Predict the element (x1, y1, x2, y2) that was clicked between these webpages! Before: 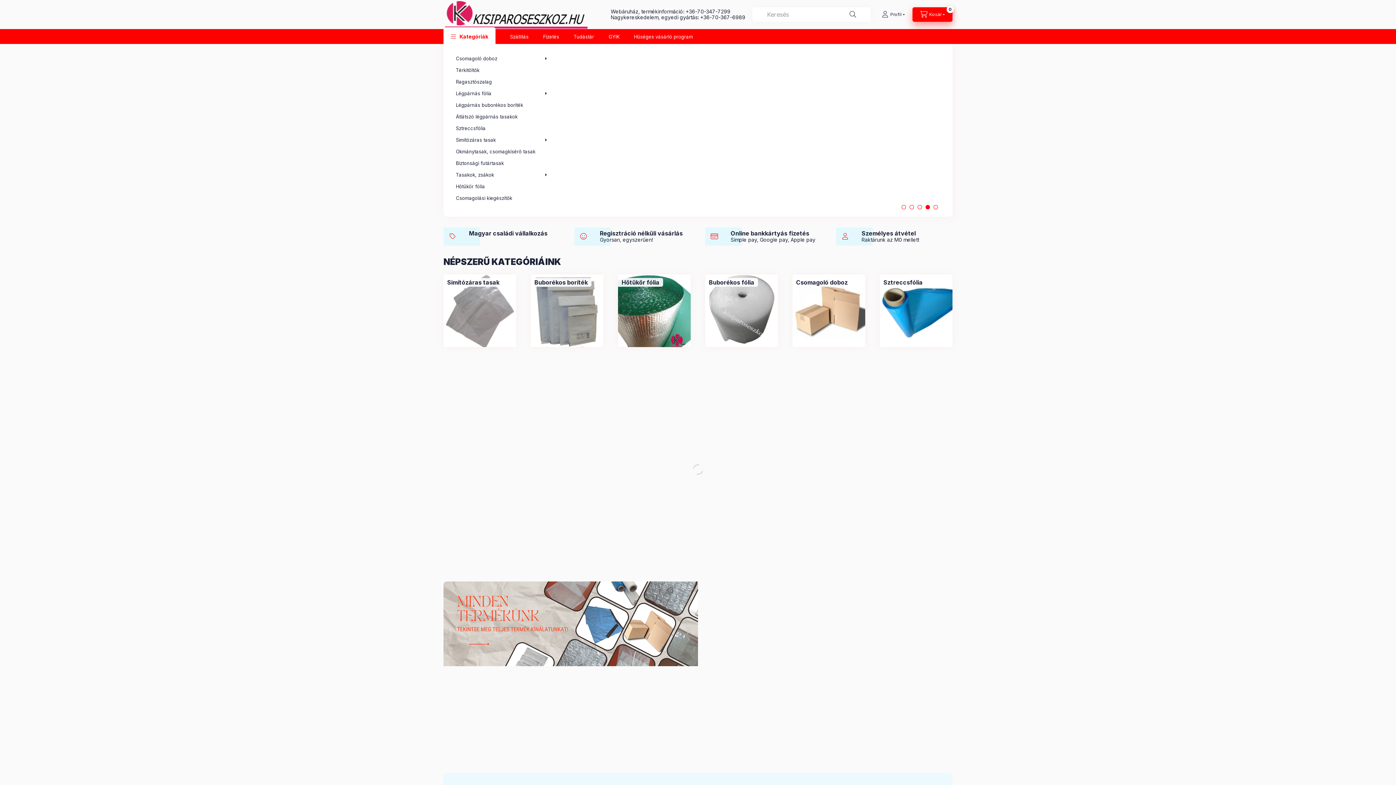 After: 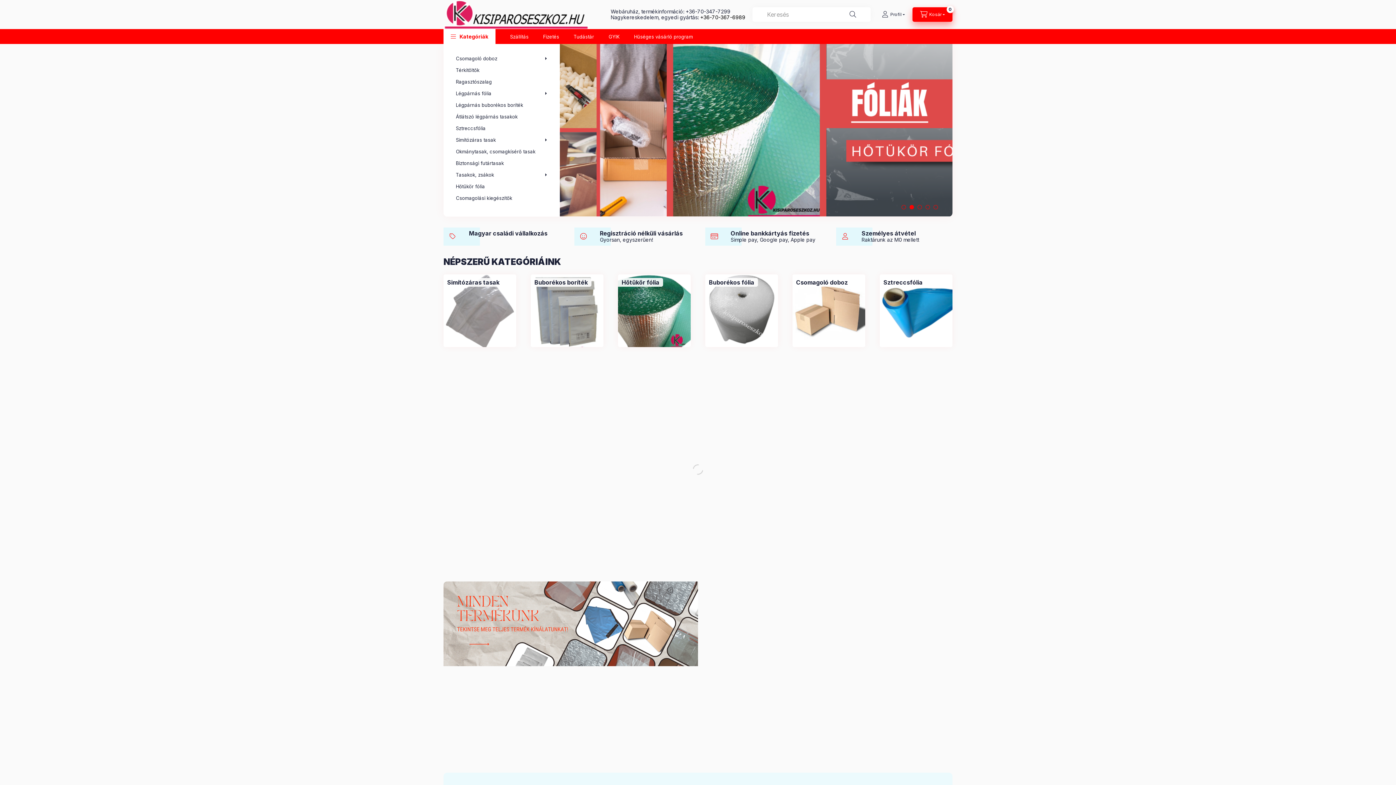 Action: bbox: (700, 14, 745, 20) label: +36-70-367-6989